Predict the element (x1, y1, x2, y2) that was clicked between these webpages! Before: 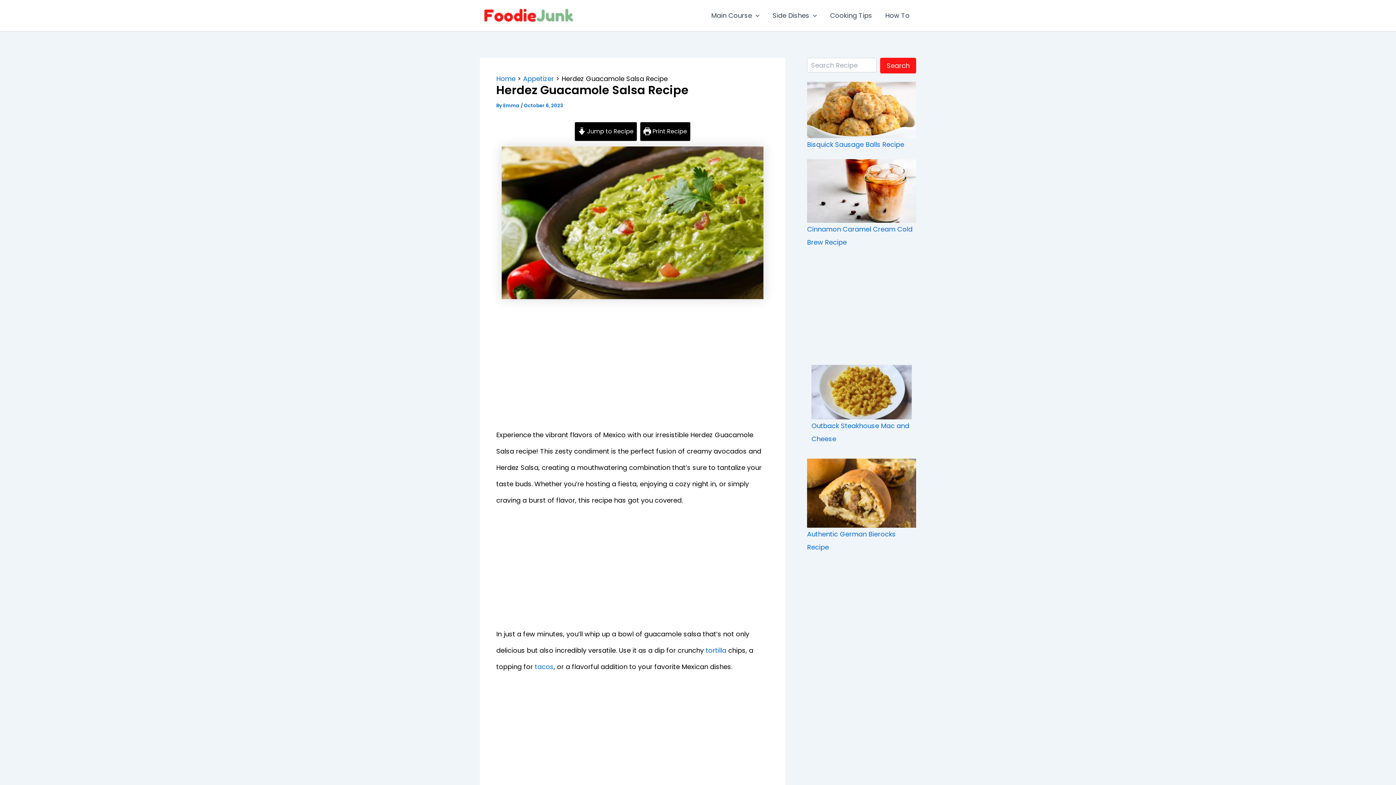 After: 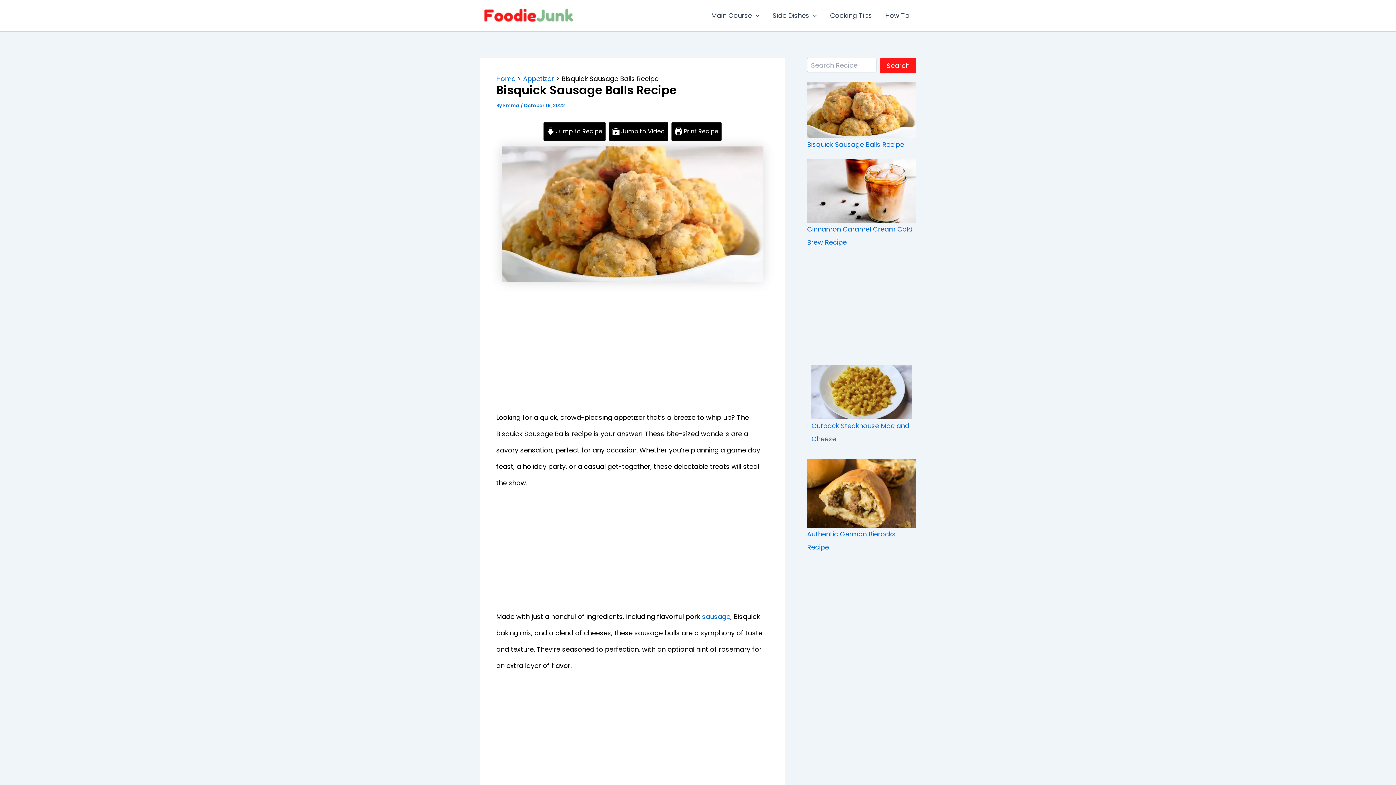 Action: bbox: (807, 139, 904, 148) label: Bisquick Sausage Balls Recipe